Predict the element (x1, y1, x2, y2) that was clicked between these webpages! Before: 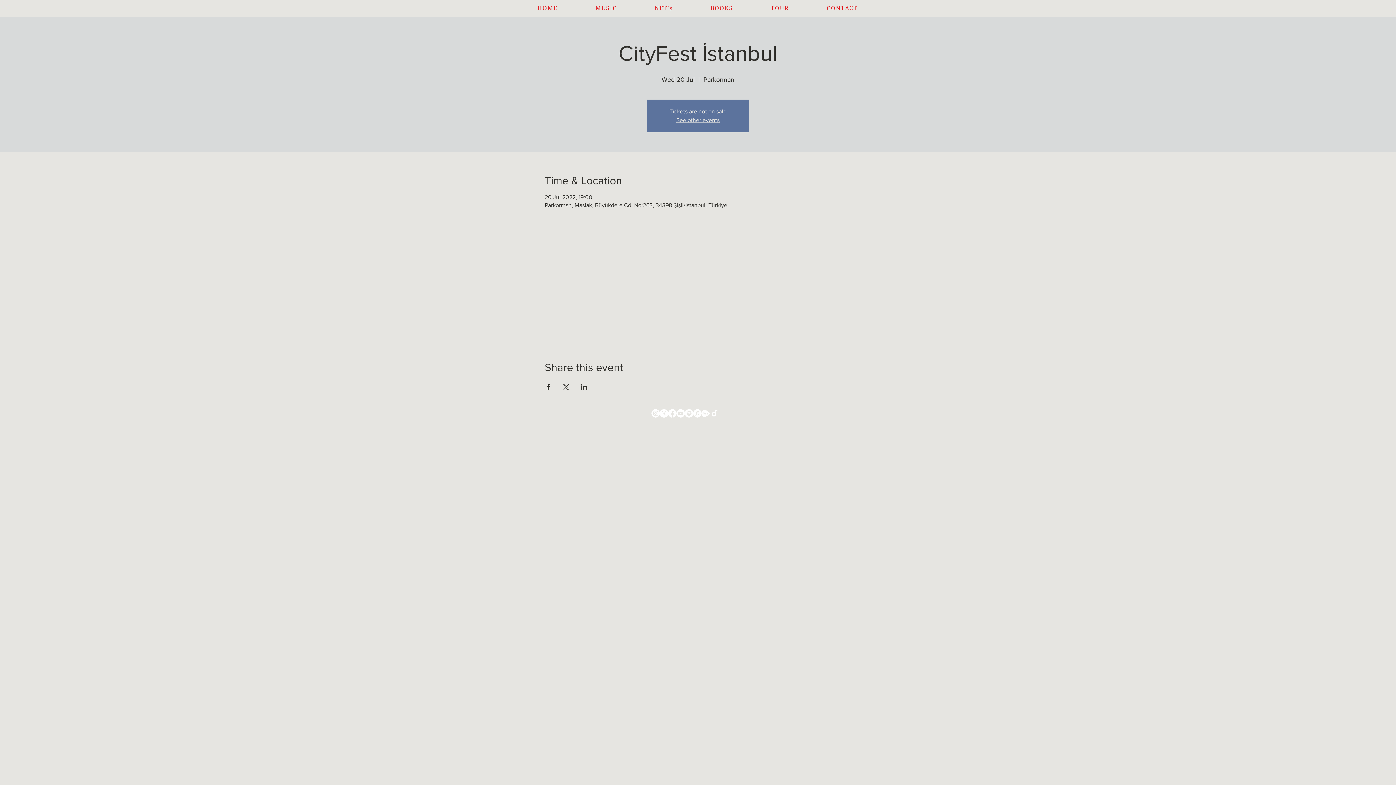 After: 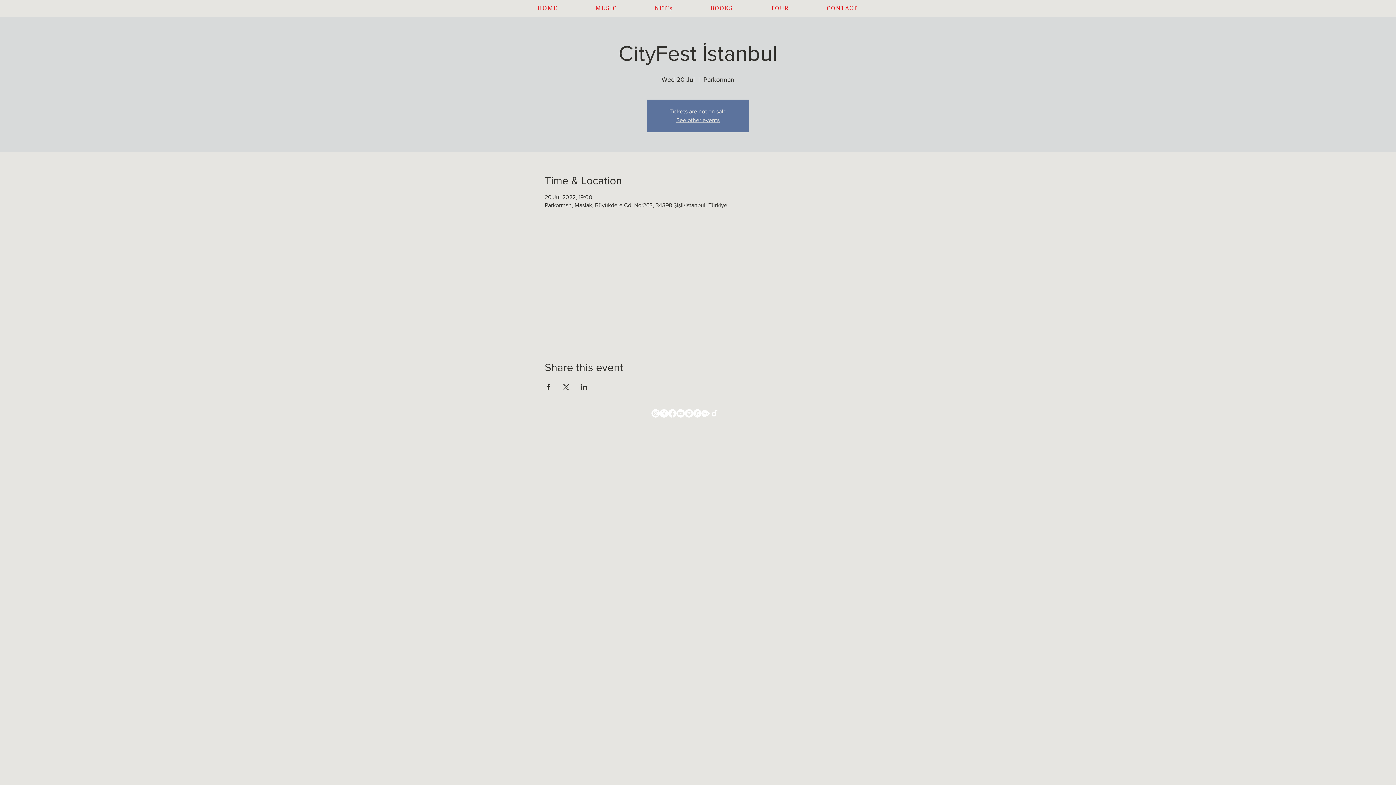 Action: label: Facebook bbox: (668, 409, 676, 417)